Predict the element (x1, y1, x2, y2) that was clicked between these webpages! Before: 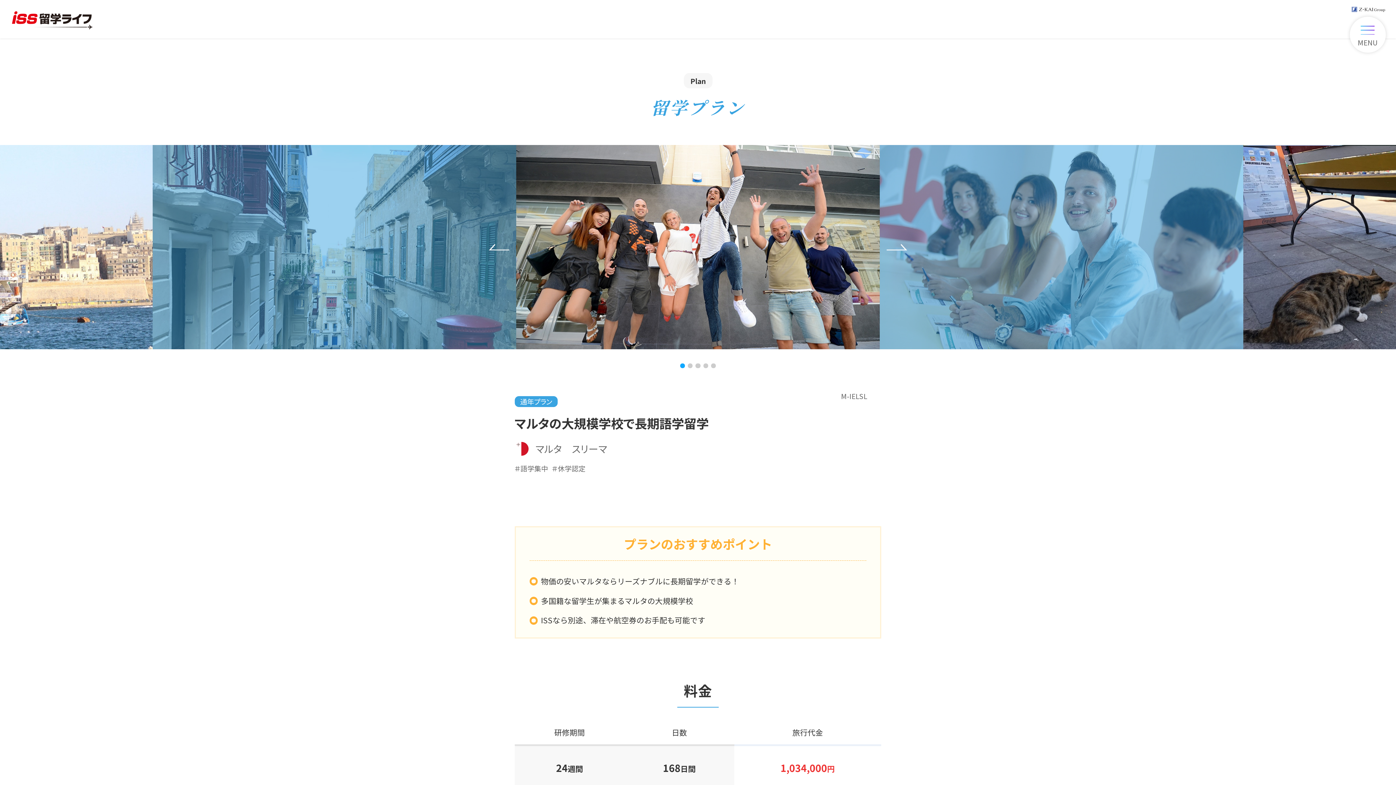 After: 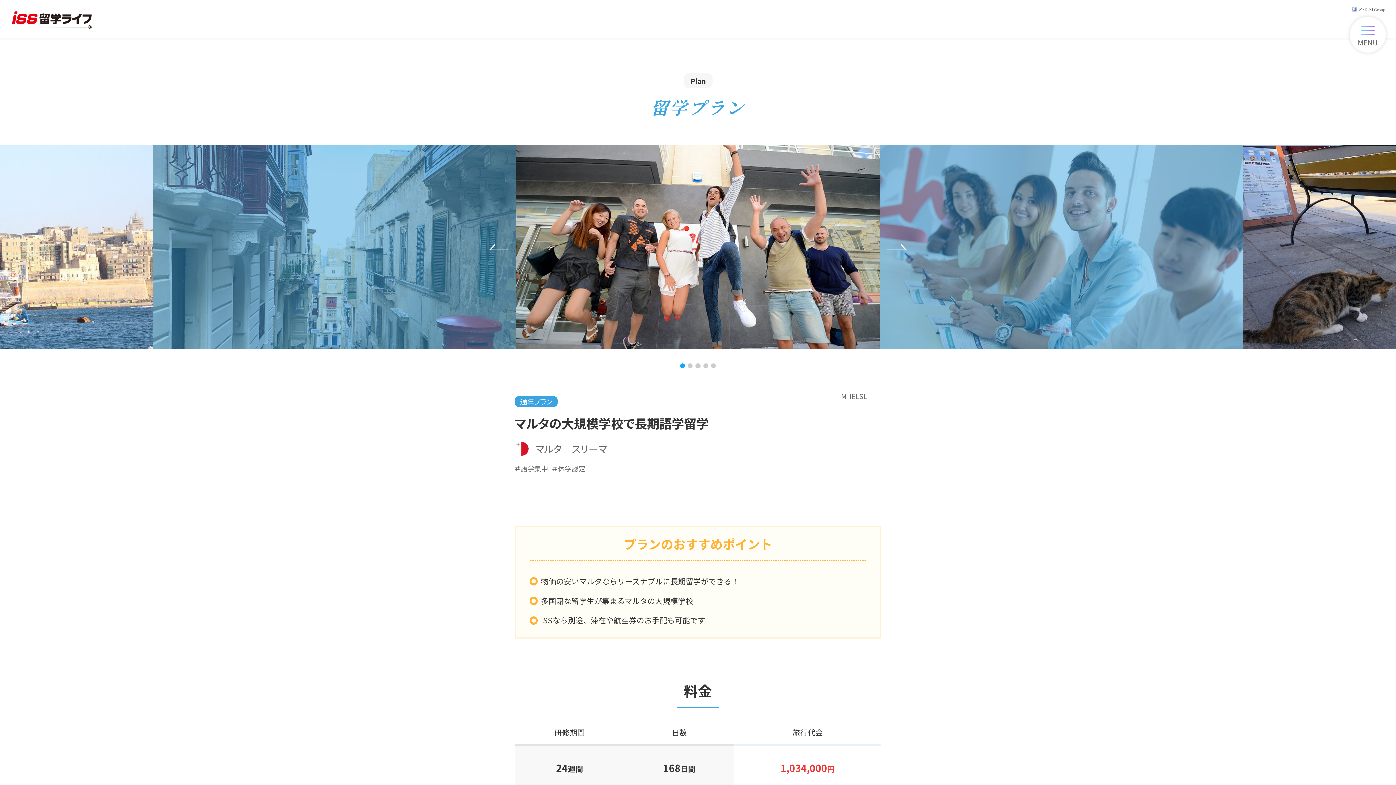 Action: bbox: (1352, 4, 1385, 12)